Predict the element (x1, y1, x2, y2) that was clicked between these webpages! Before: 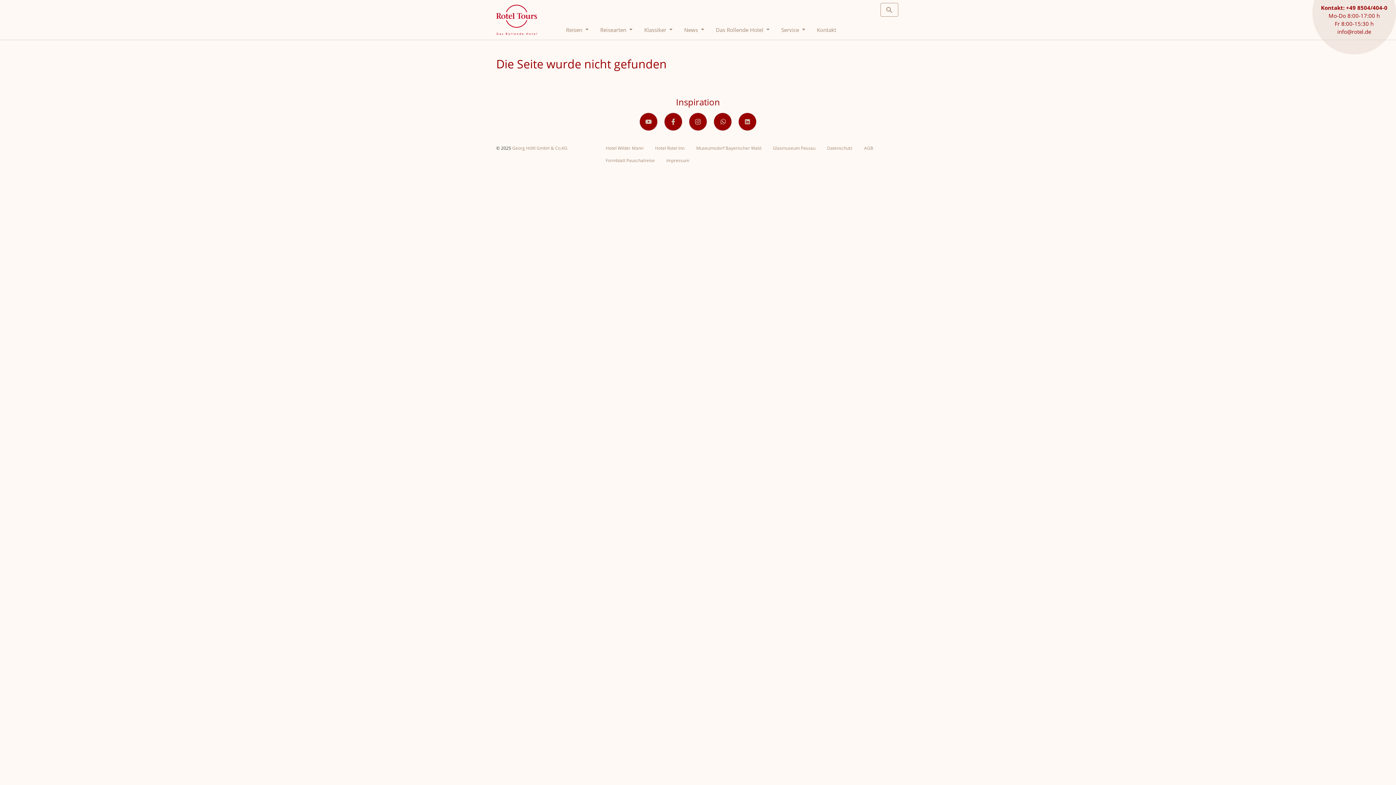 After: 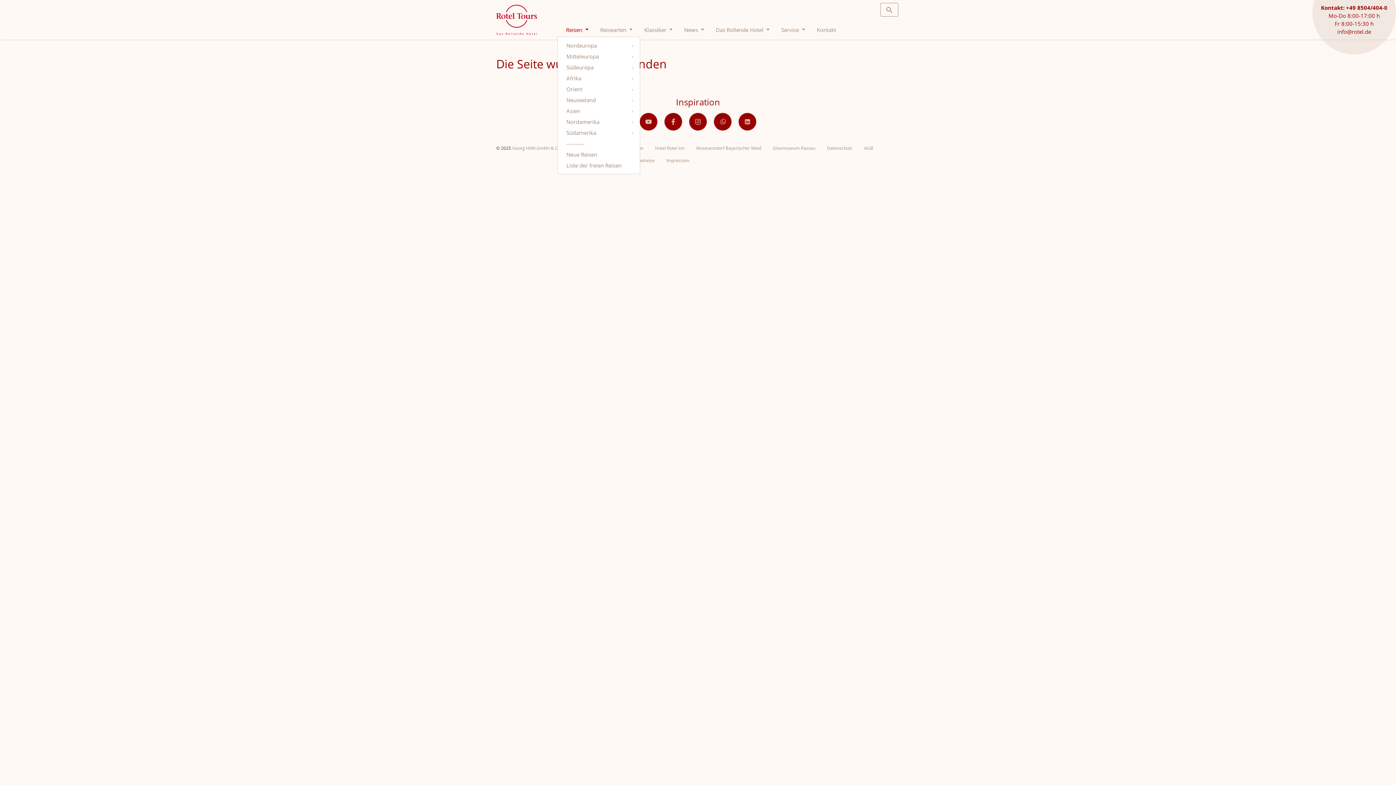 Action: bbox: (560, 22, 594, 36) label: Reisen 